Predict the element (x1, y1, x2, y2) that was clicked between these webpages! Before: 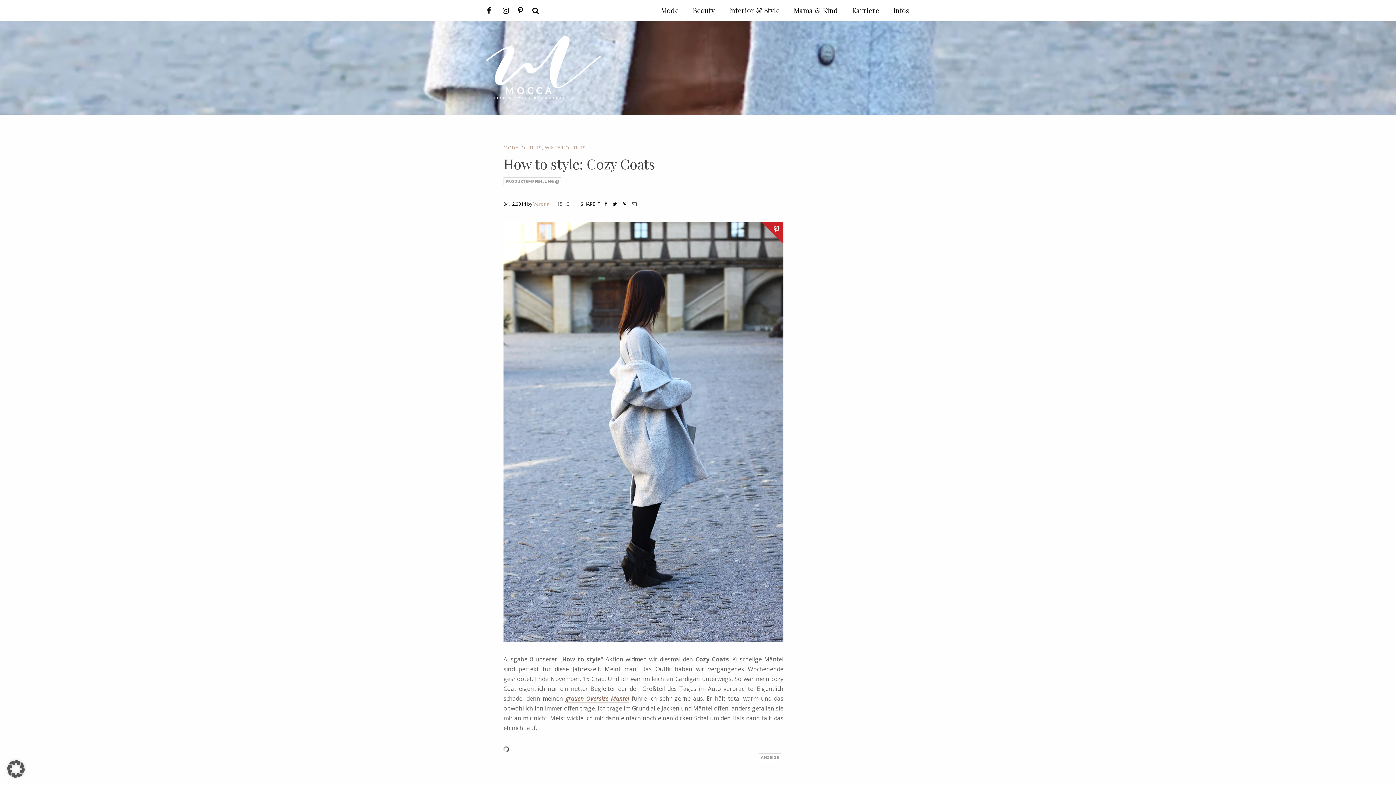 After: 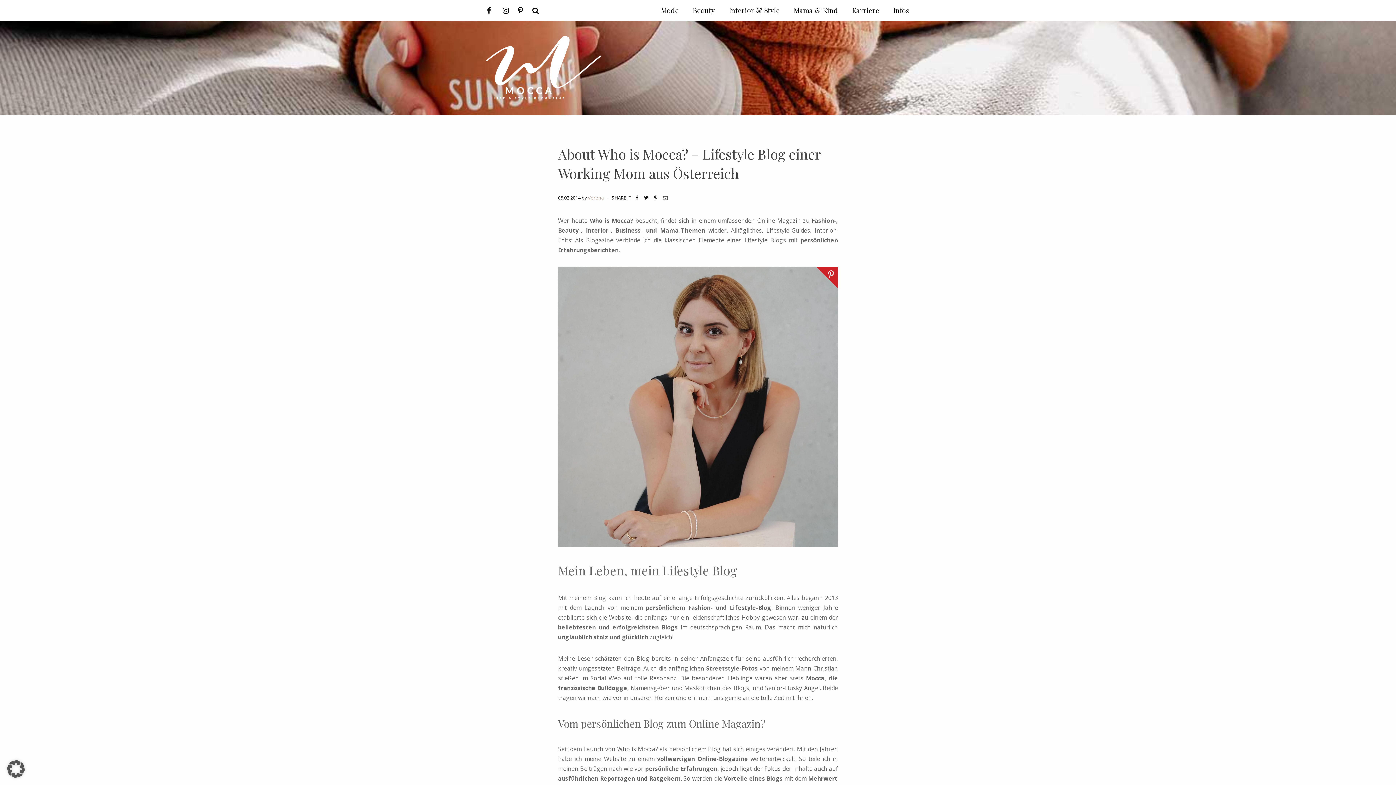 Action: bbox: (886, 0, 916, 20) label: Infos